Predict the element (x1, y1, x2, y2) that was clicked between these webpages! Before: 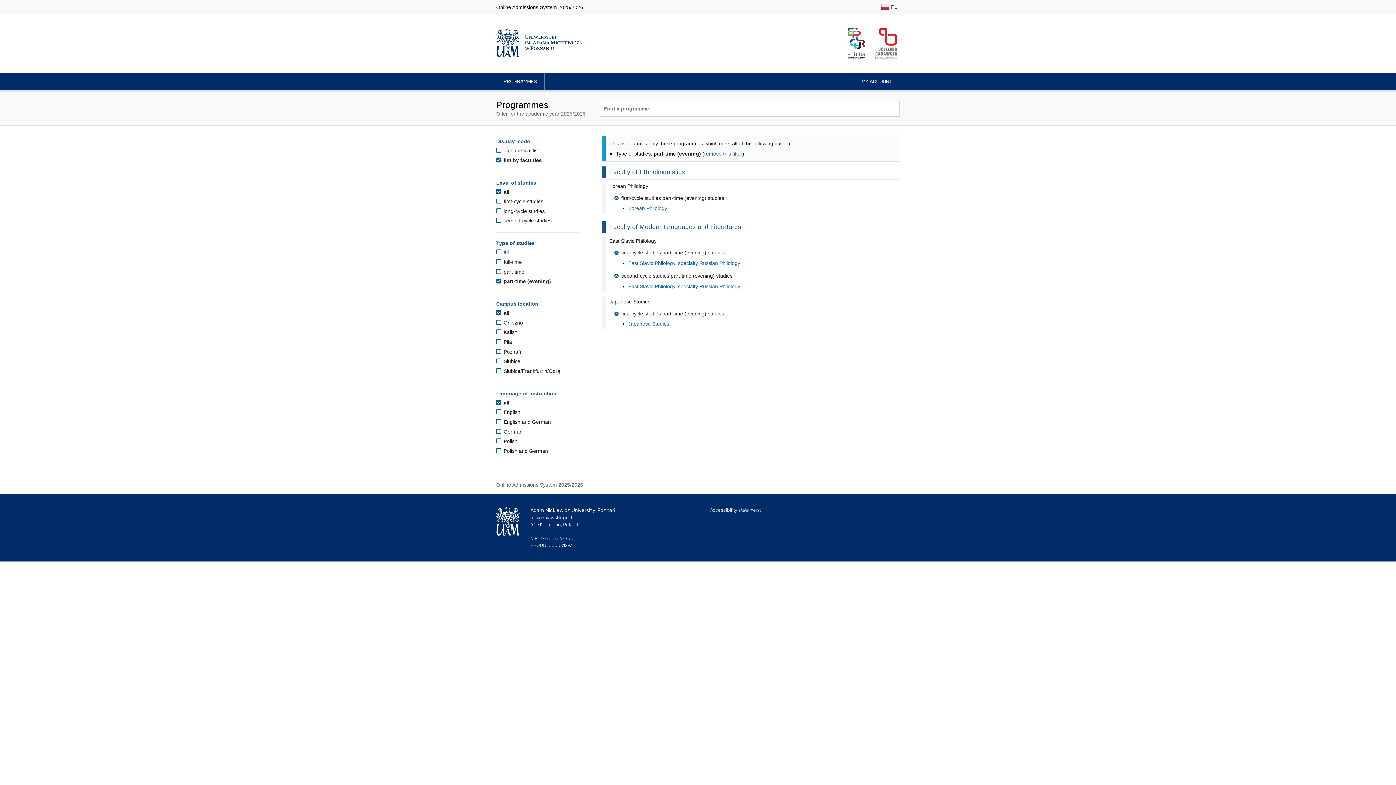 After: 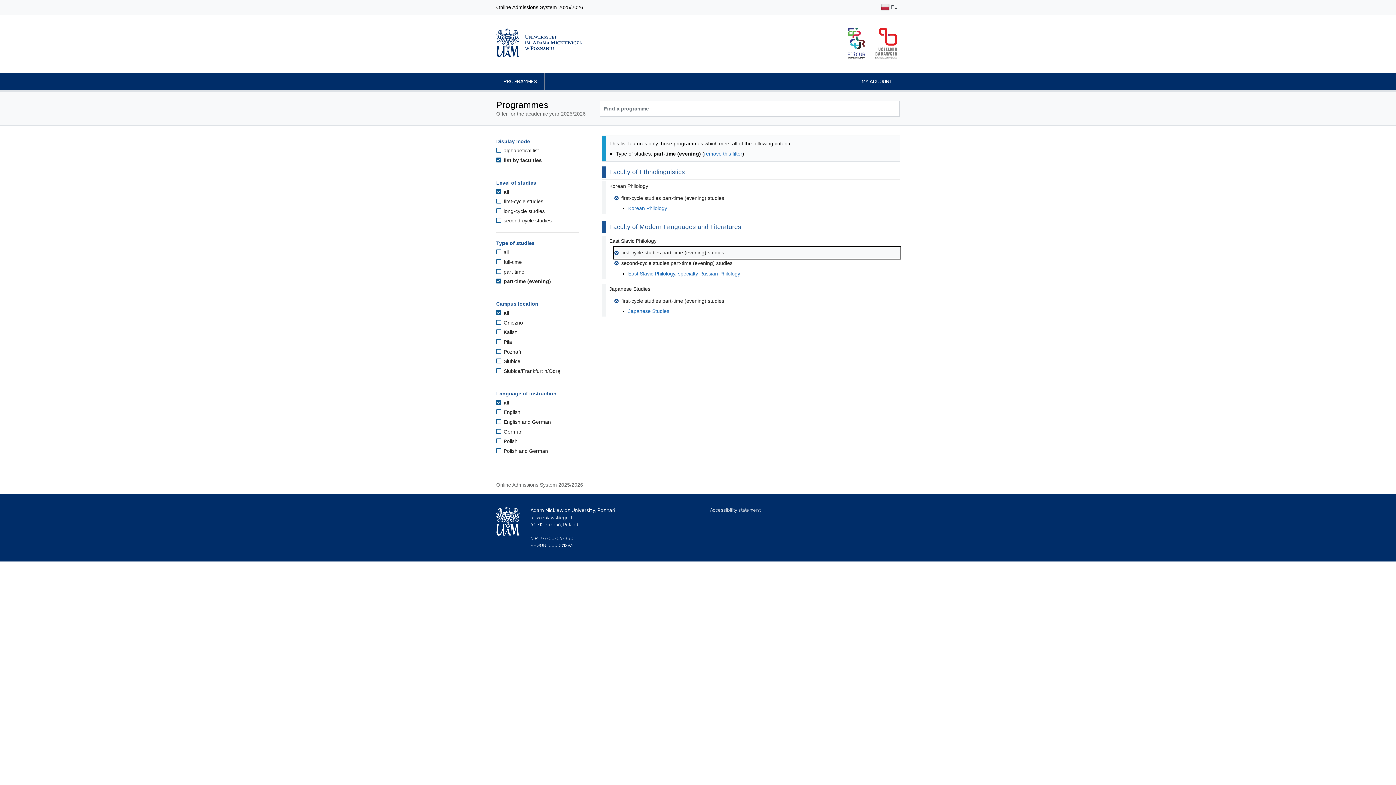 Action: label: first-cycle studies part-time (evening) studies bbox: (614, 247, 900, 258)